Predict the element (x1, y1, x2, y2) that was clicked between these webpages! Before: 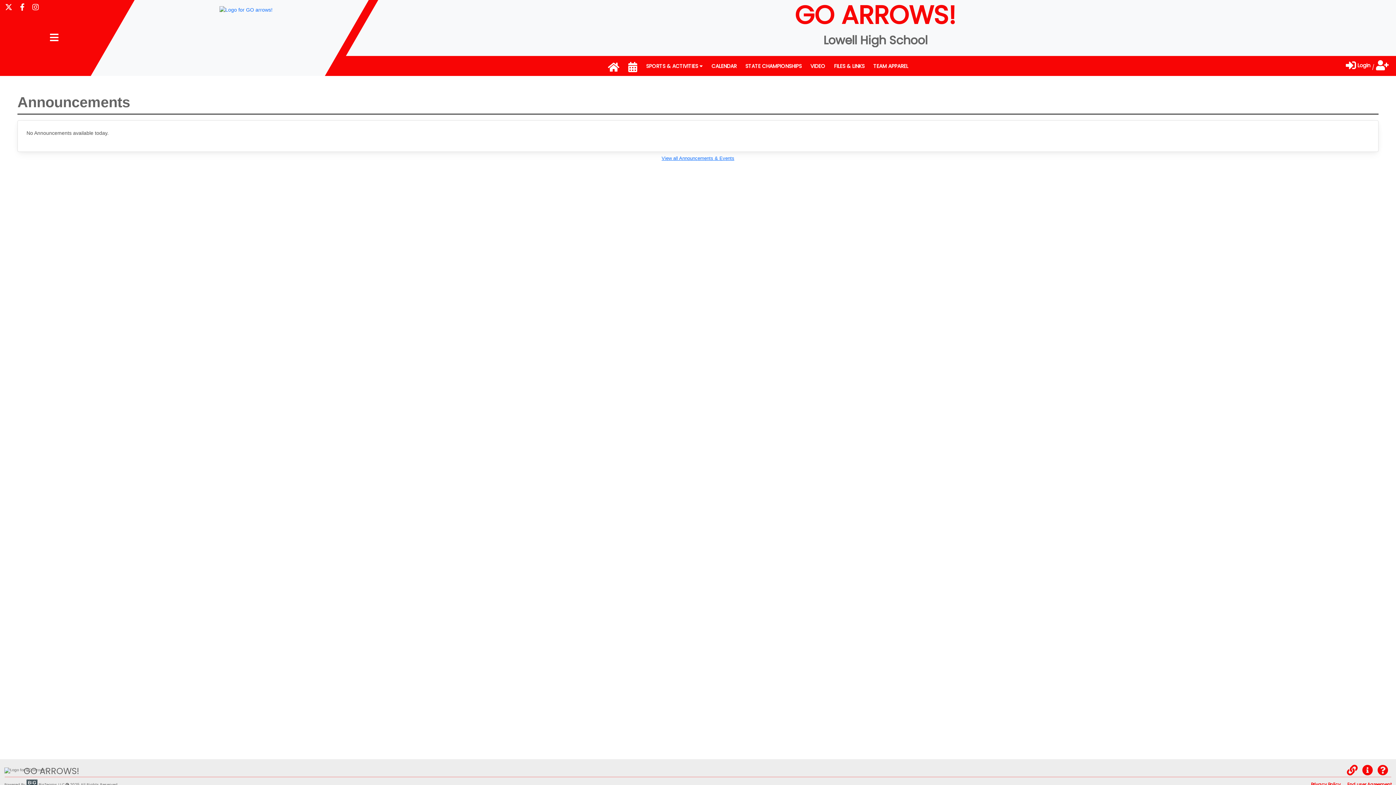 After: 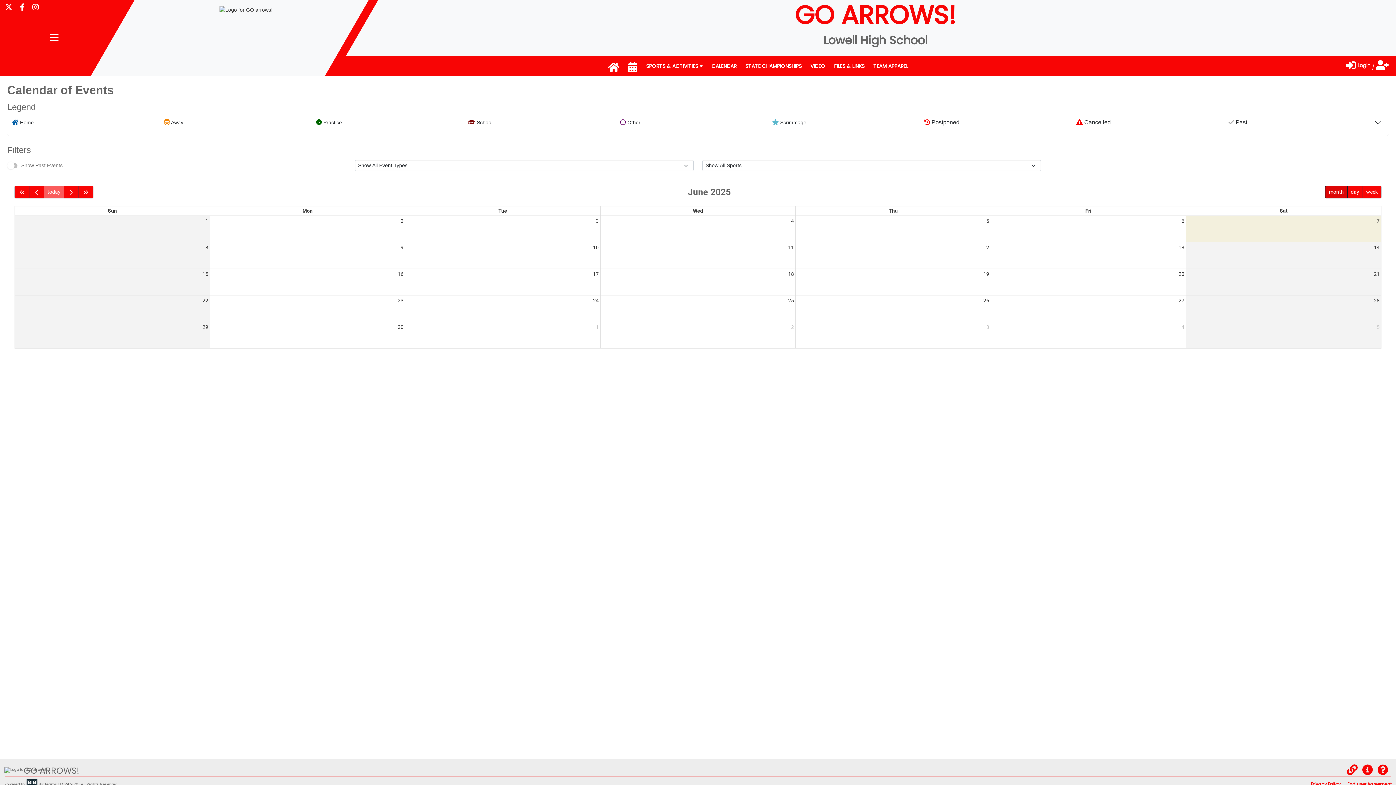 Action: bbox: (624, 61, 641, 76) label: CALENDAR